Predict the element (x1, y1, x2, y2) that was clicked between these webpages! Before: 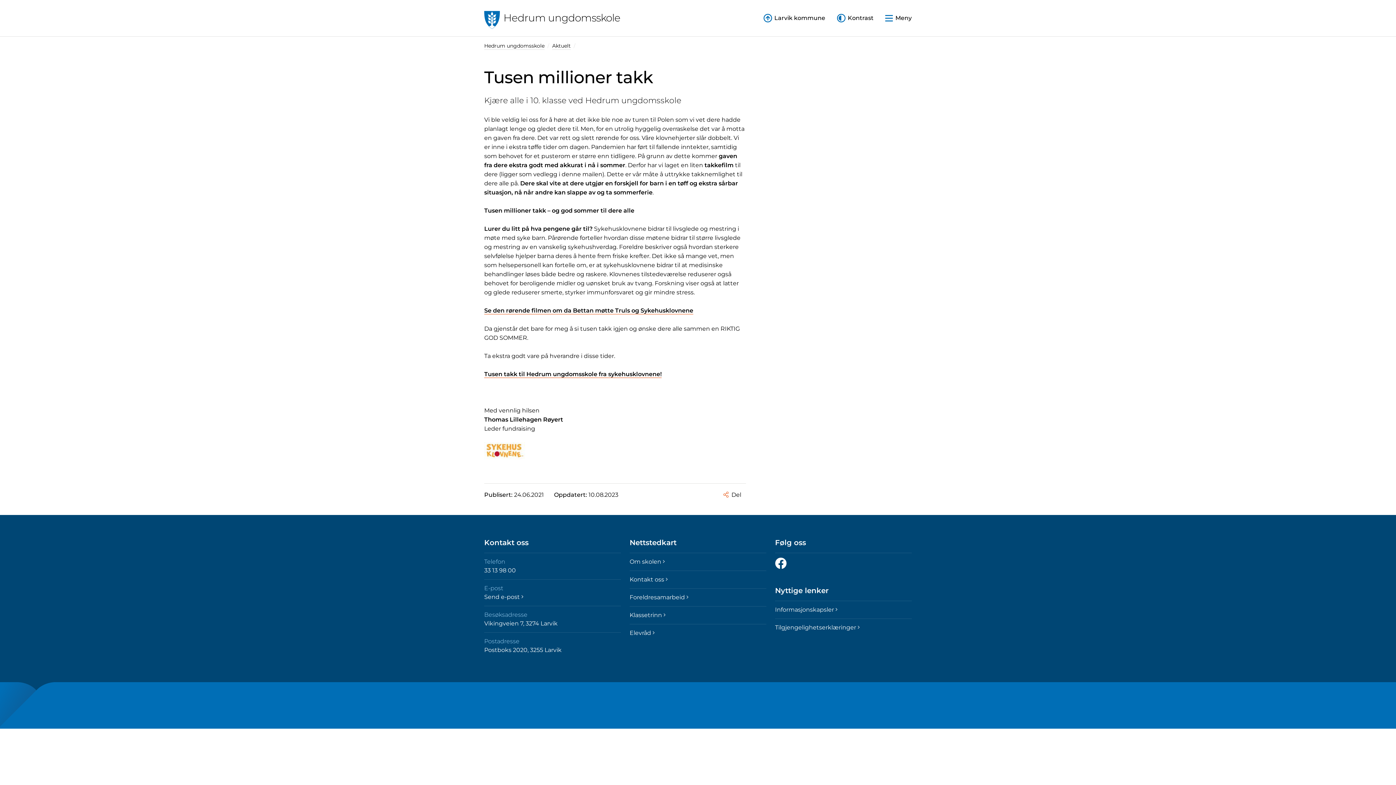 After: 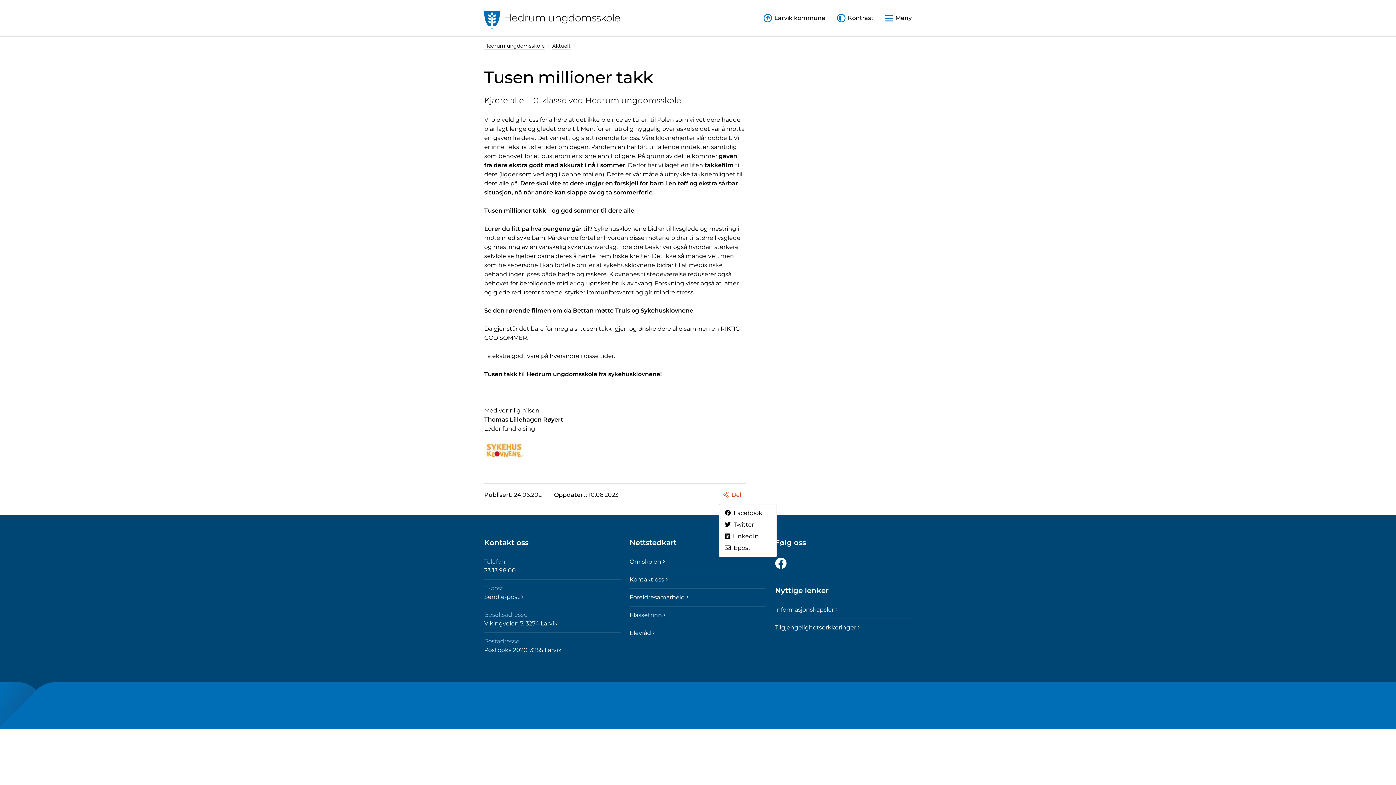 Action: bbox: (718, 486, 746, 503) label: Del